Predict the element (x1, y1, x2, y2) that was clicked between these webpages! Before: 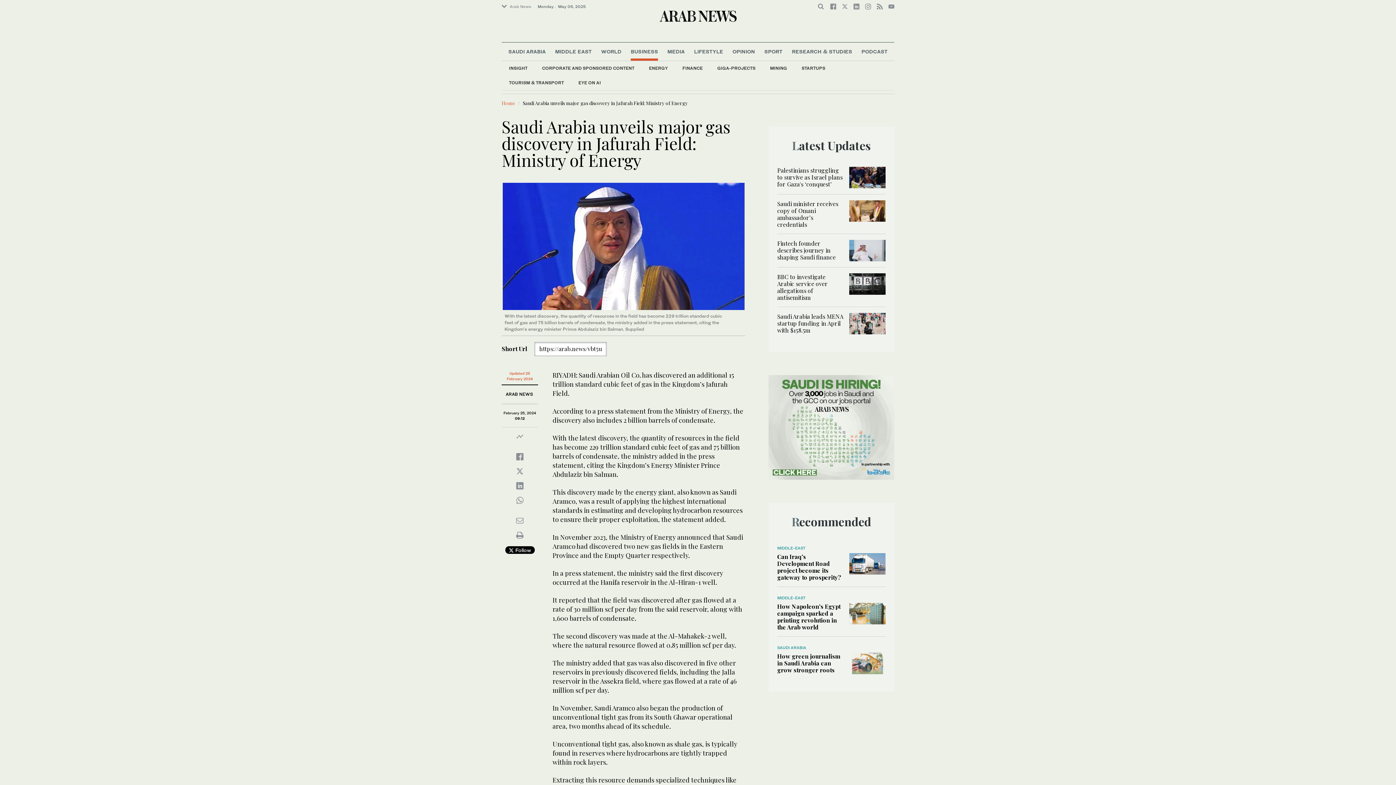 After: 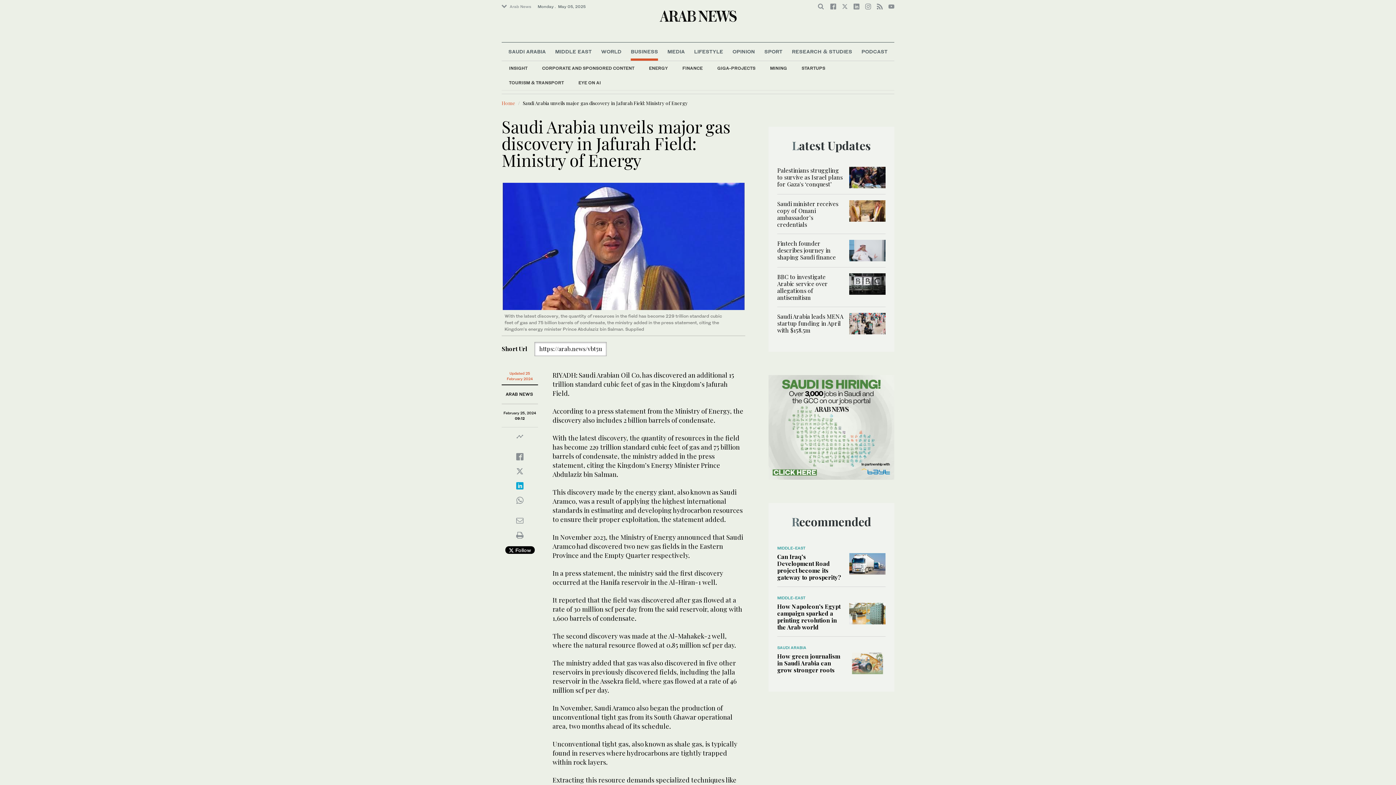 Action: bbox: (516, 484, 523, 489)